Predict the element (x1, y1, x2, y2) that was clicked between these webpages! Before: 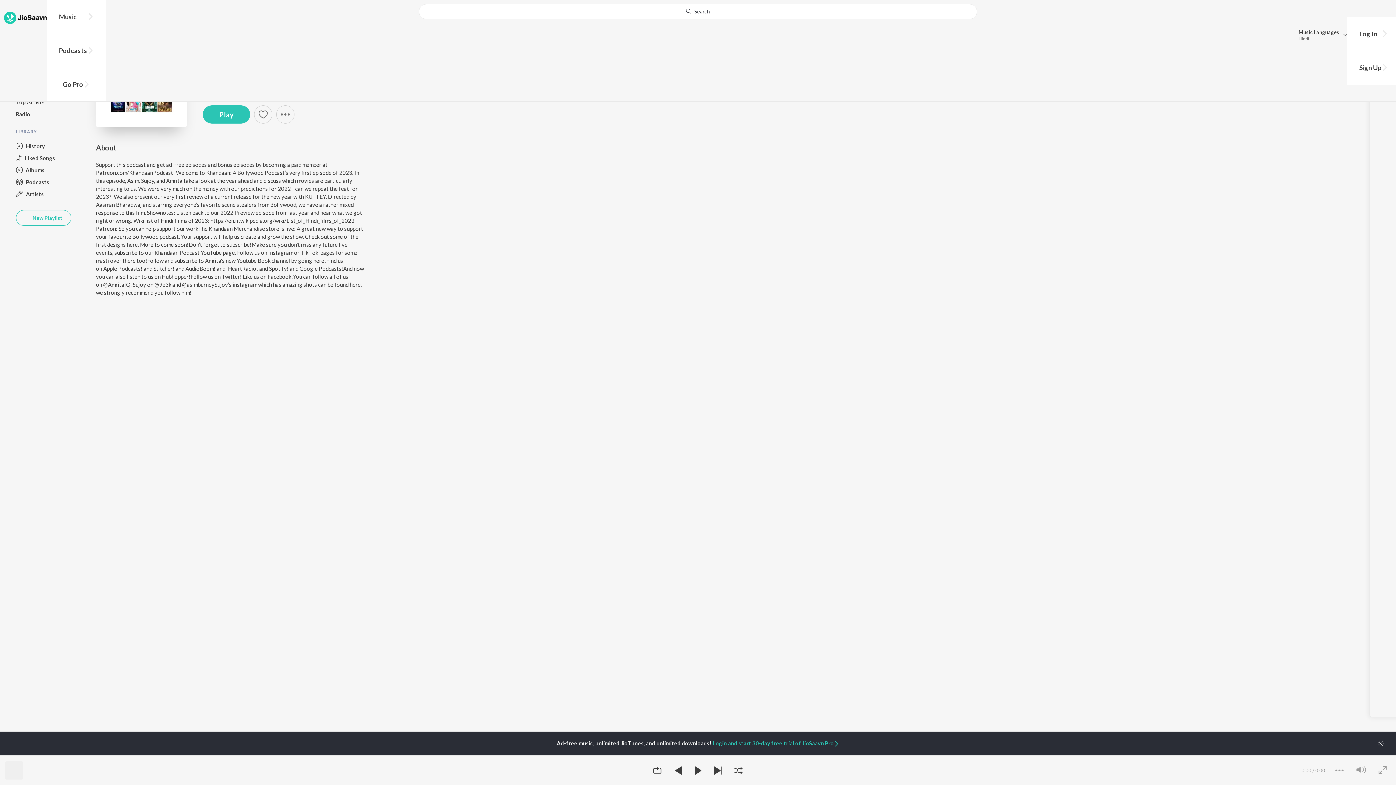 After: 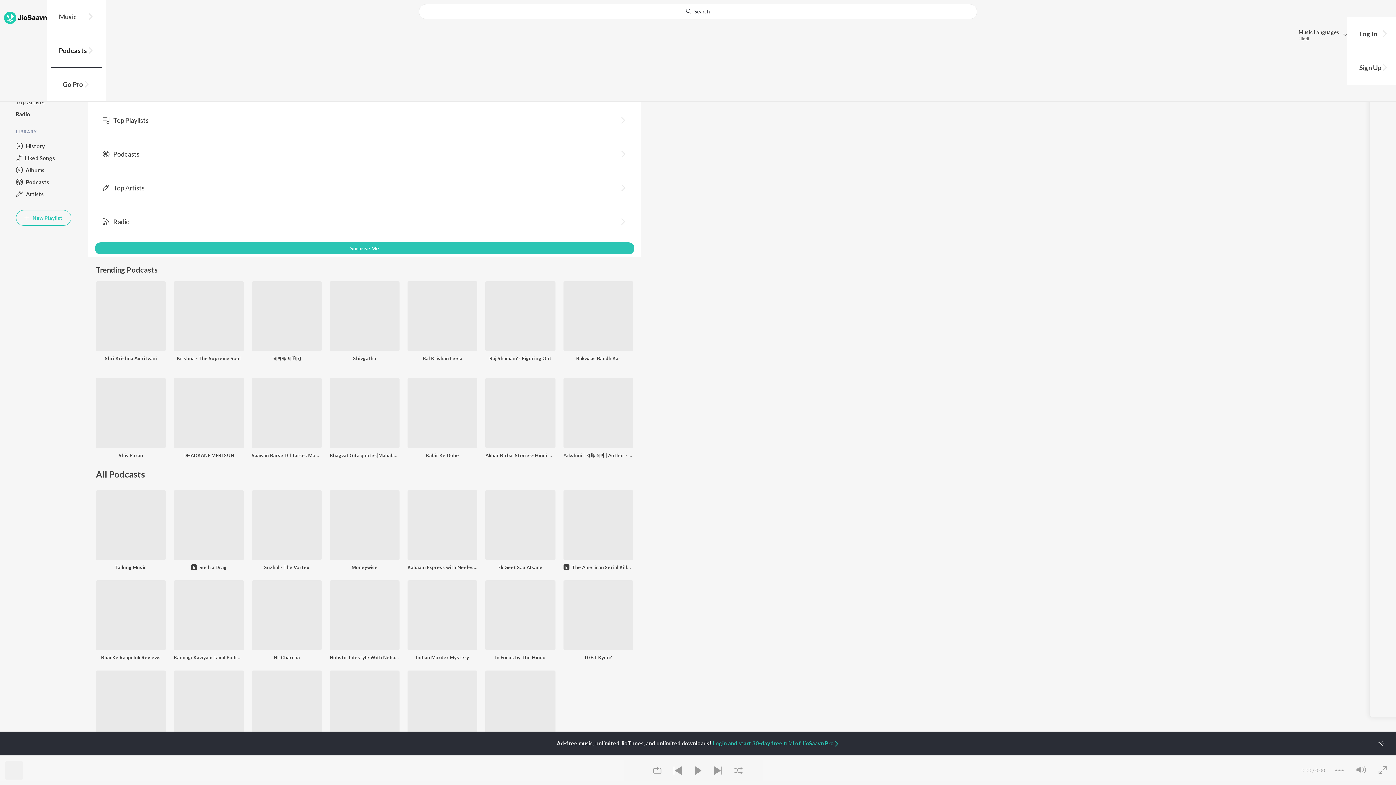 Action: bbox: (50, 33, 101, 67) label: Podcasts